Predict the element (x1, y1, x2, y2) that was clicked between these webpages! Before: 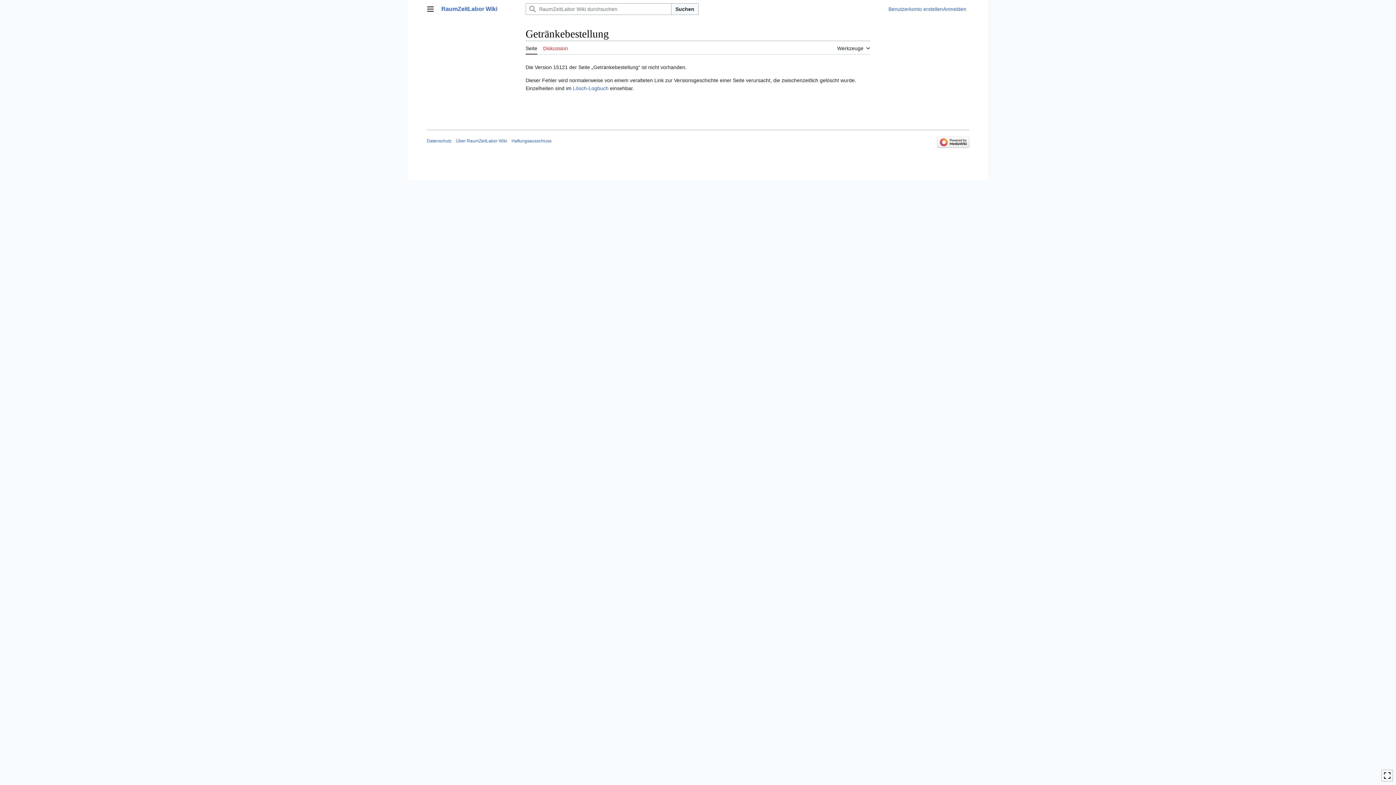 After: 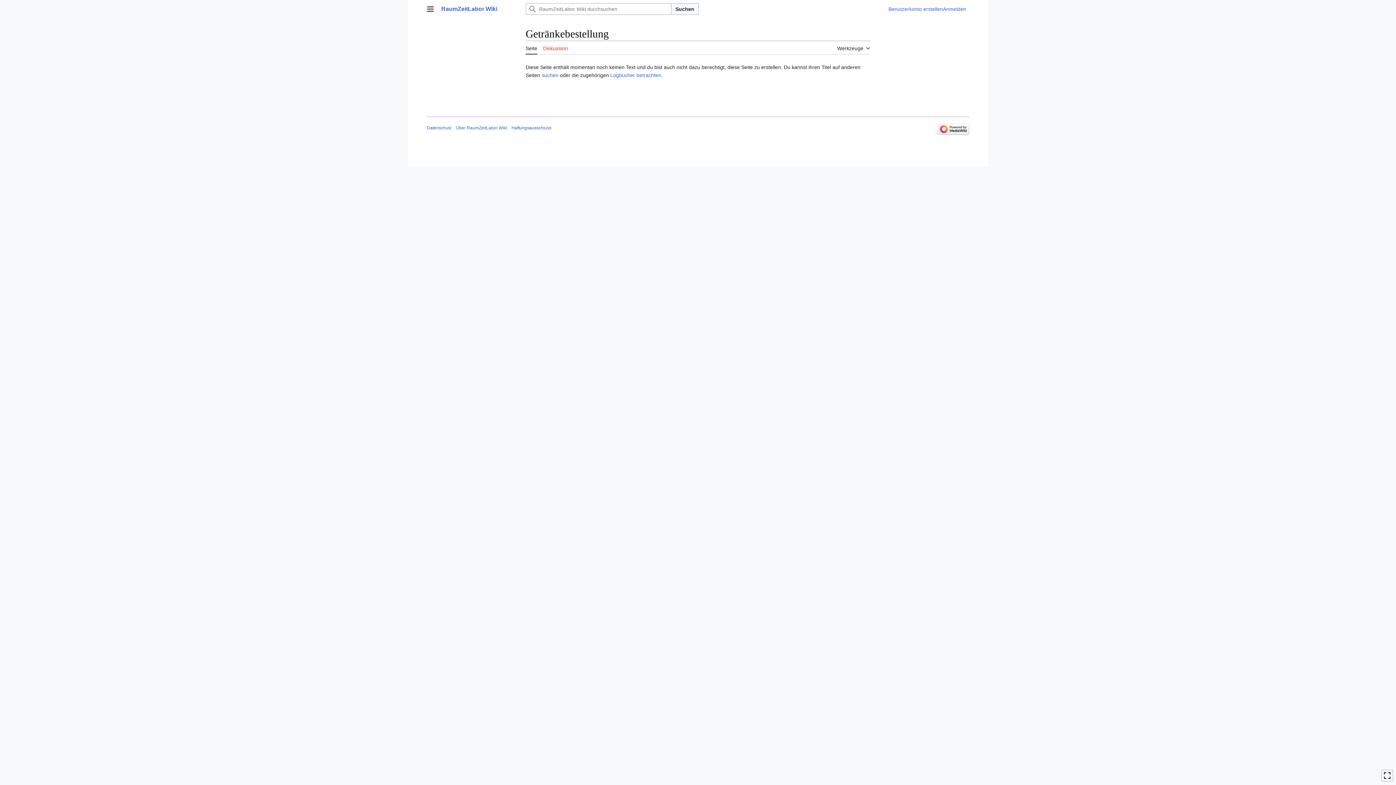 Action: label: Seite bbox: (525, 41, 537, 54)